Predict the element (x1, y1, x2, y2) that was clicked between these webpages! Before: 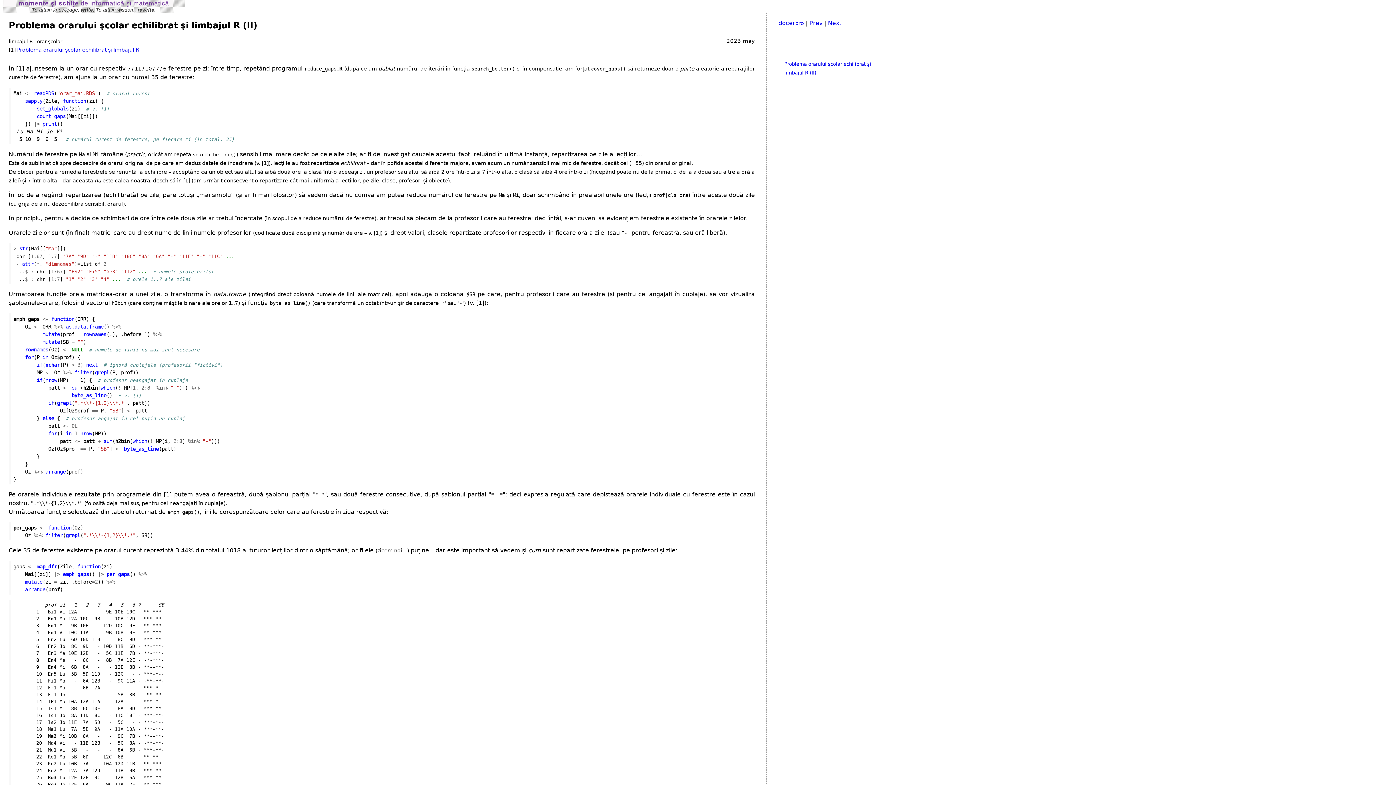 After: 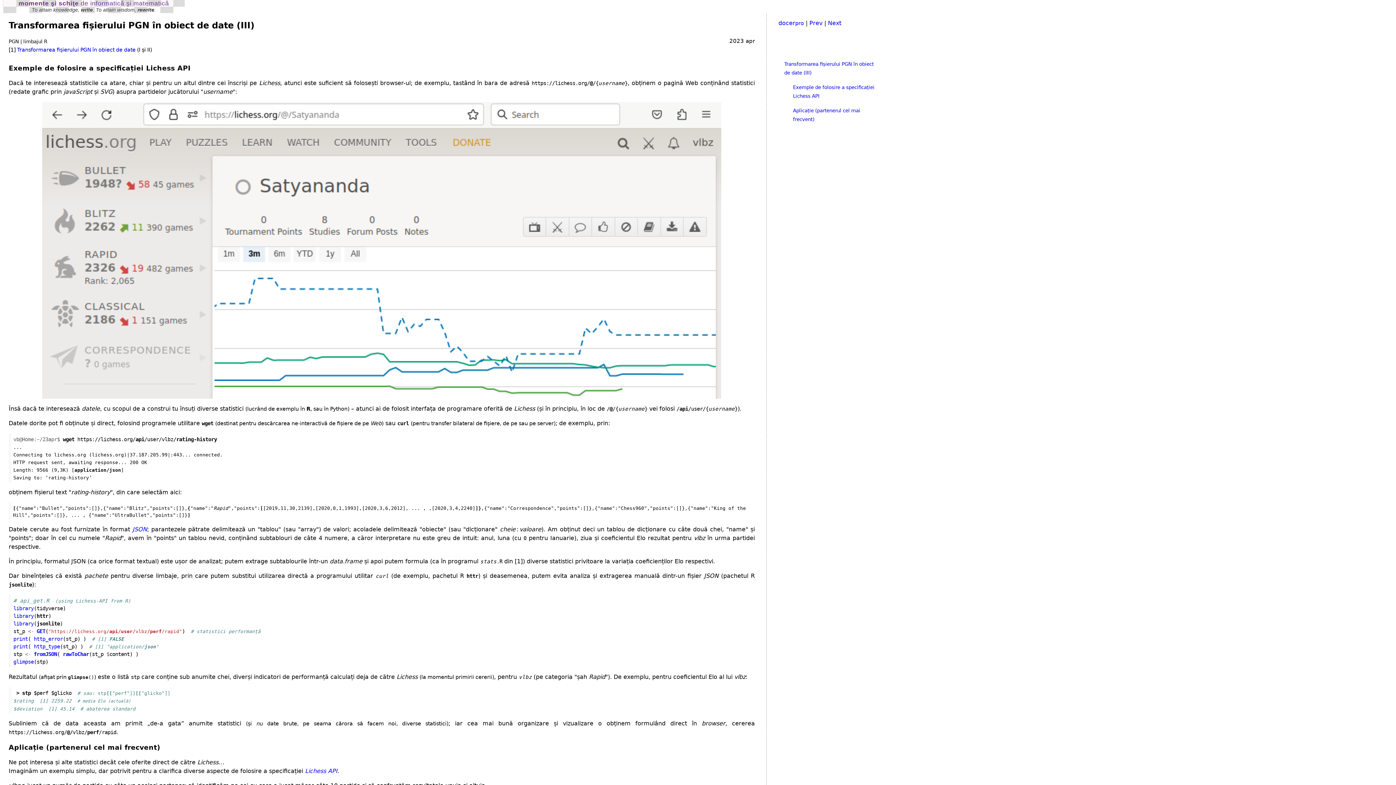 Action: label: Prev bbox: (809, 19, 822, 26)